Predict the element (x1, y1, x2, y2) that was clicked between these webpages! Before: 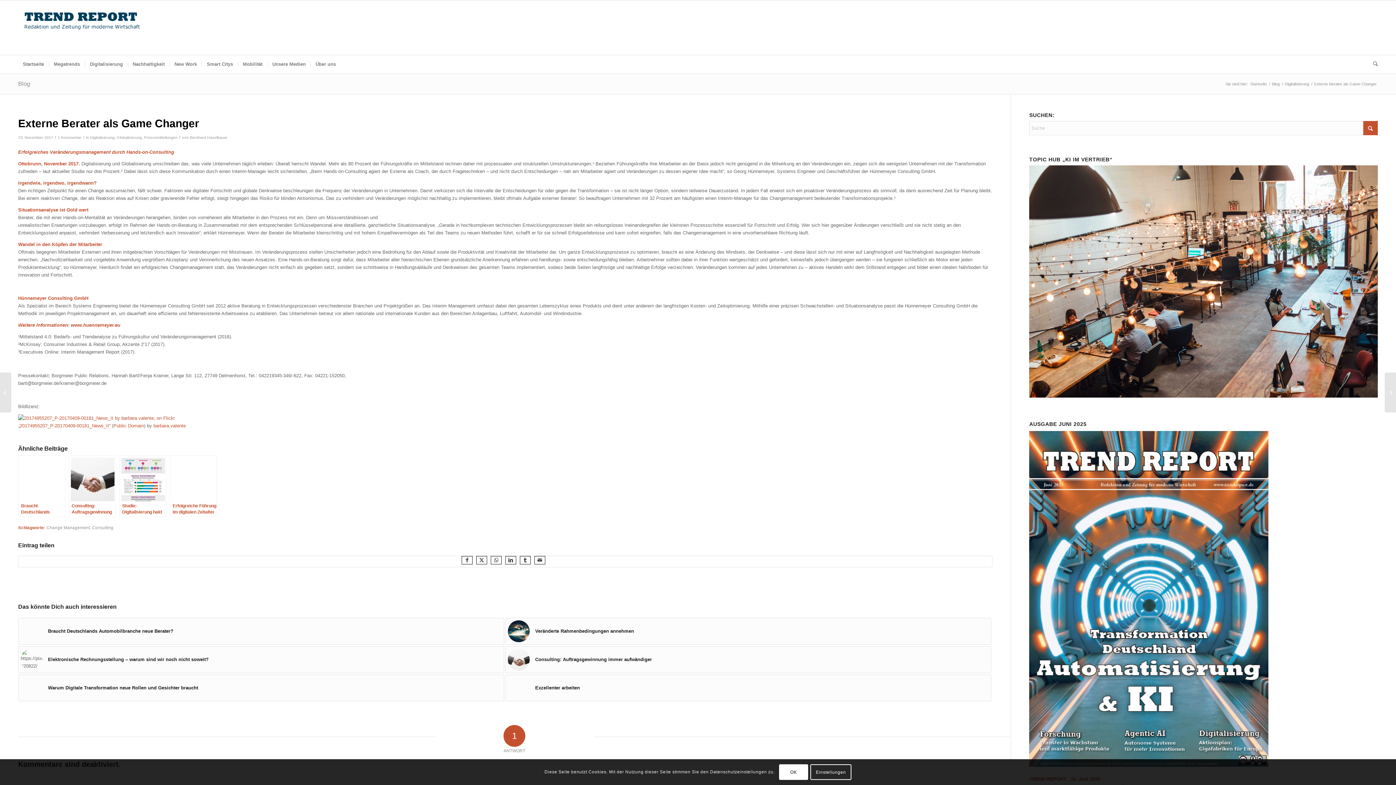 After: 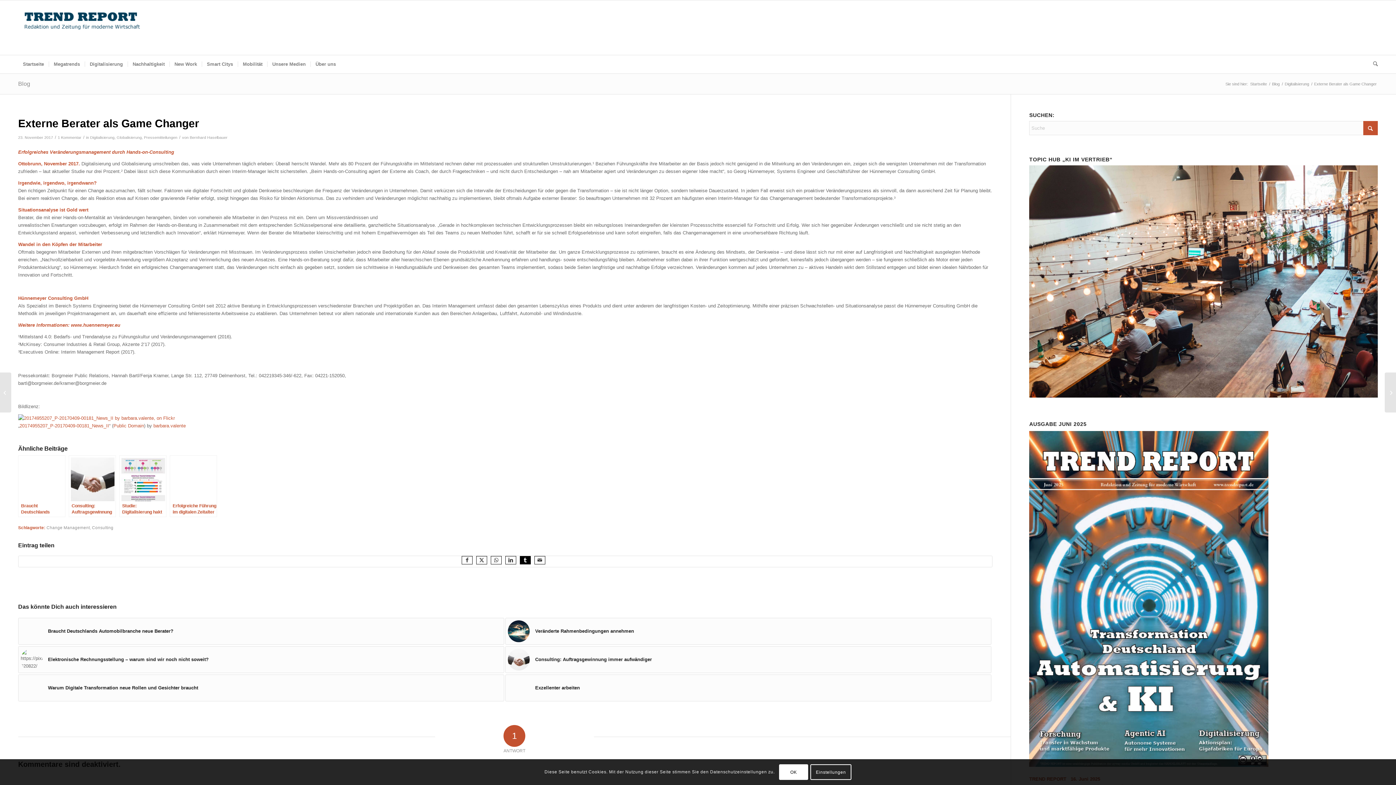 Action: bbox: (520, 556, 530, 564) label: Teilen auf Tumblr